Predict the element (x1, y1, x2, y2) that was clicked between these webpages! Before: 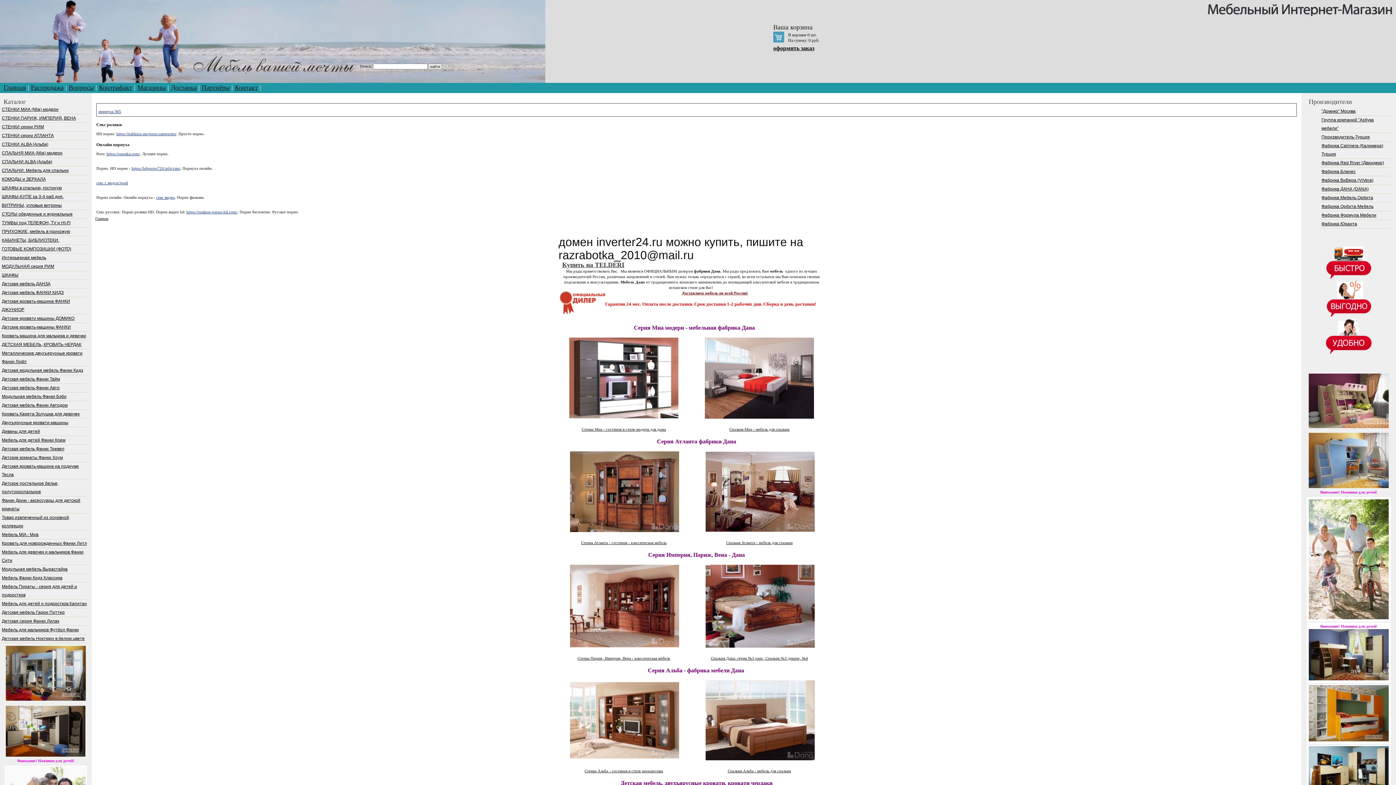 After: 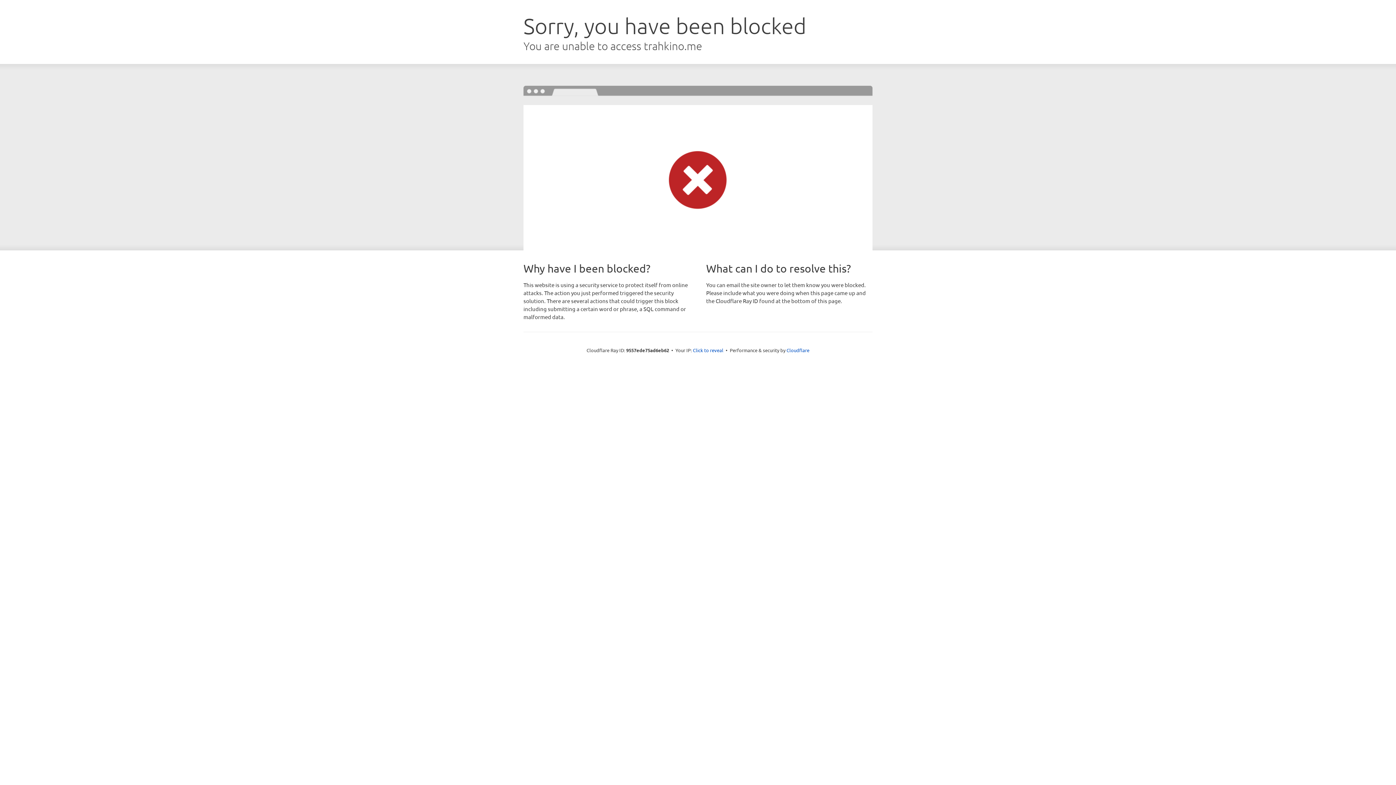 Action: bbox: (116, 131, 176, 136) label: https://trahkino.me/porn-categories/